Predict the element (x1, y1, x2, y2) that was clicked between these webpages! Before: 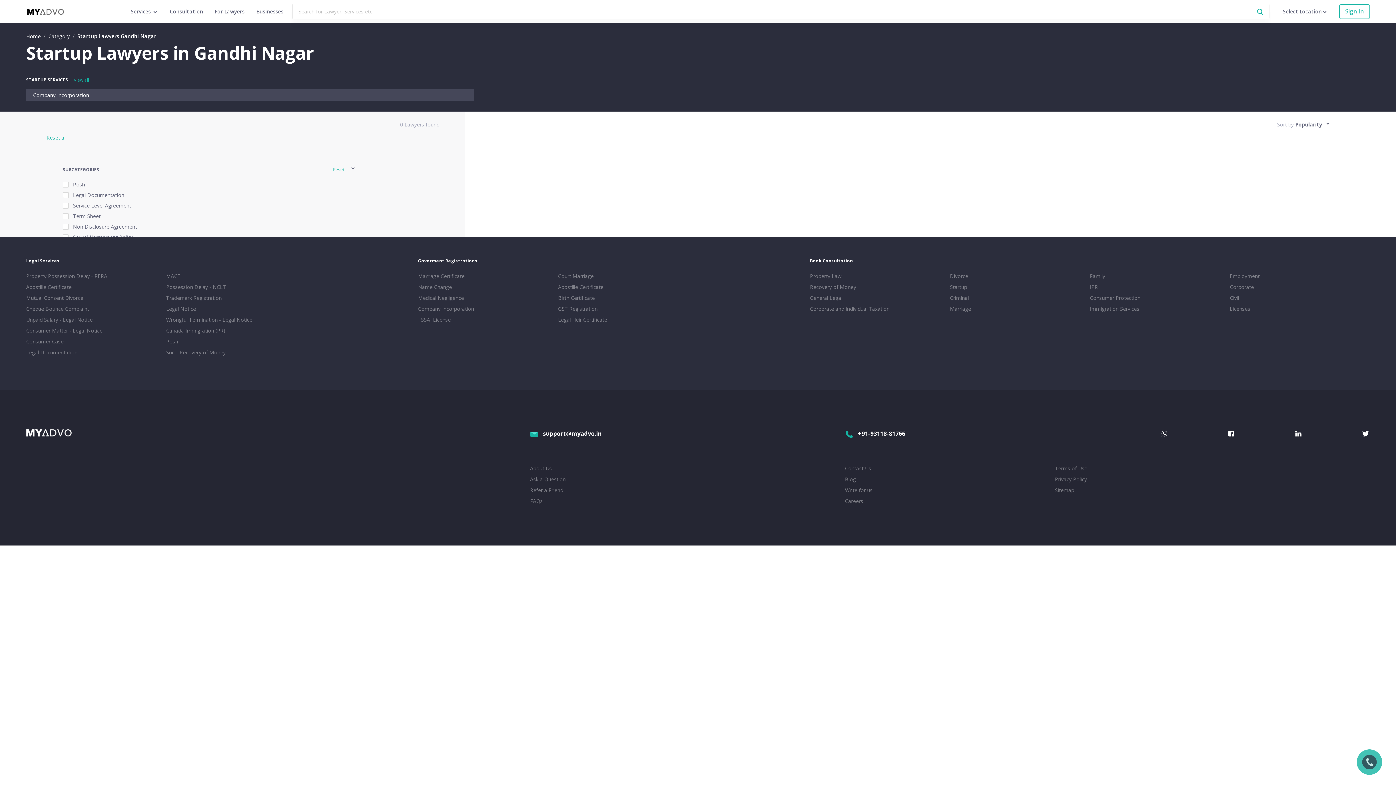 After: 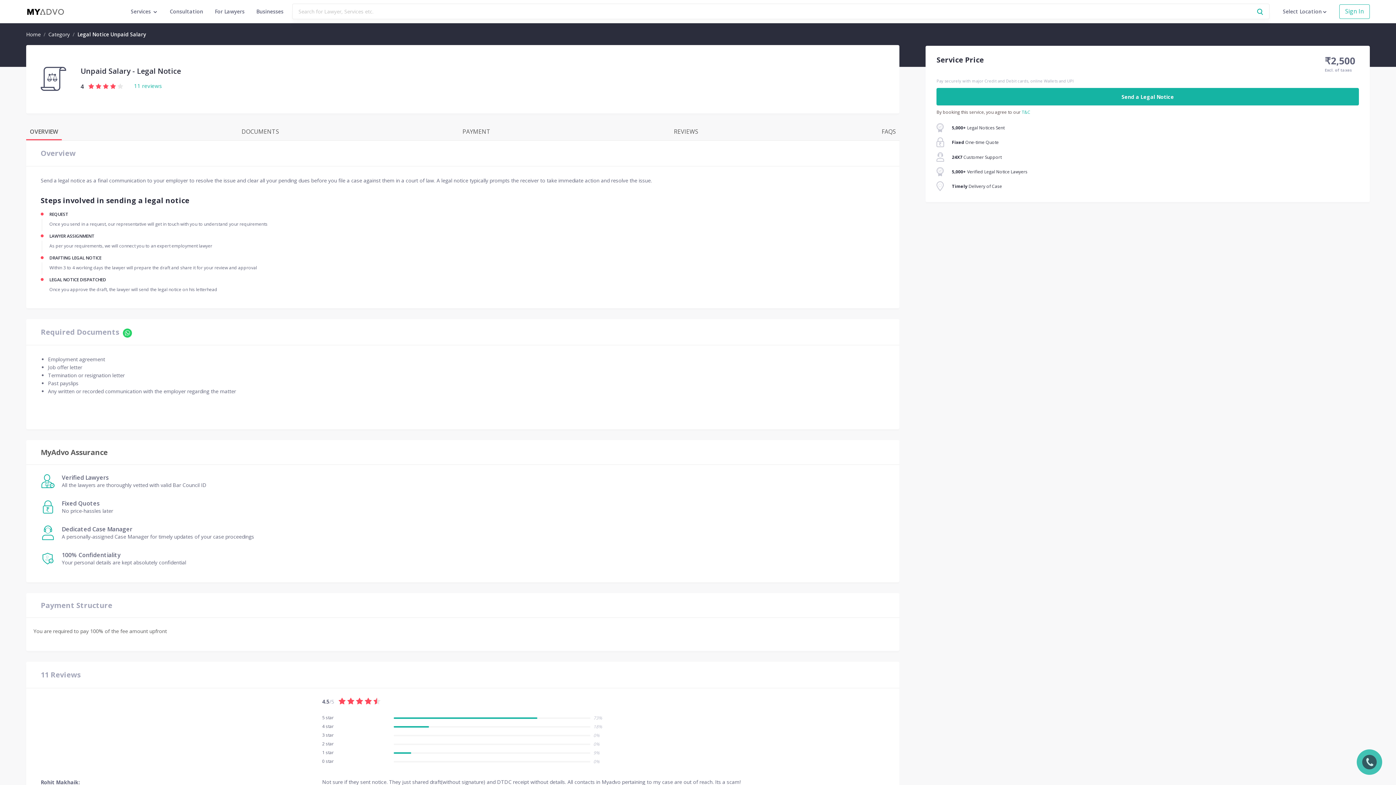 Action: bbox: (26, 314, 163, 325) label: Unpaid Salary - Legal Notice